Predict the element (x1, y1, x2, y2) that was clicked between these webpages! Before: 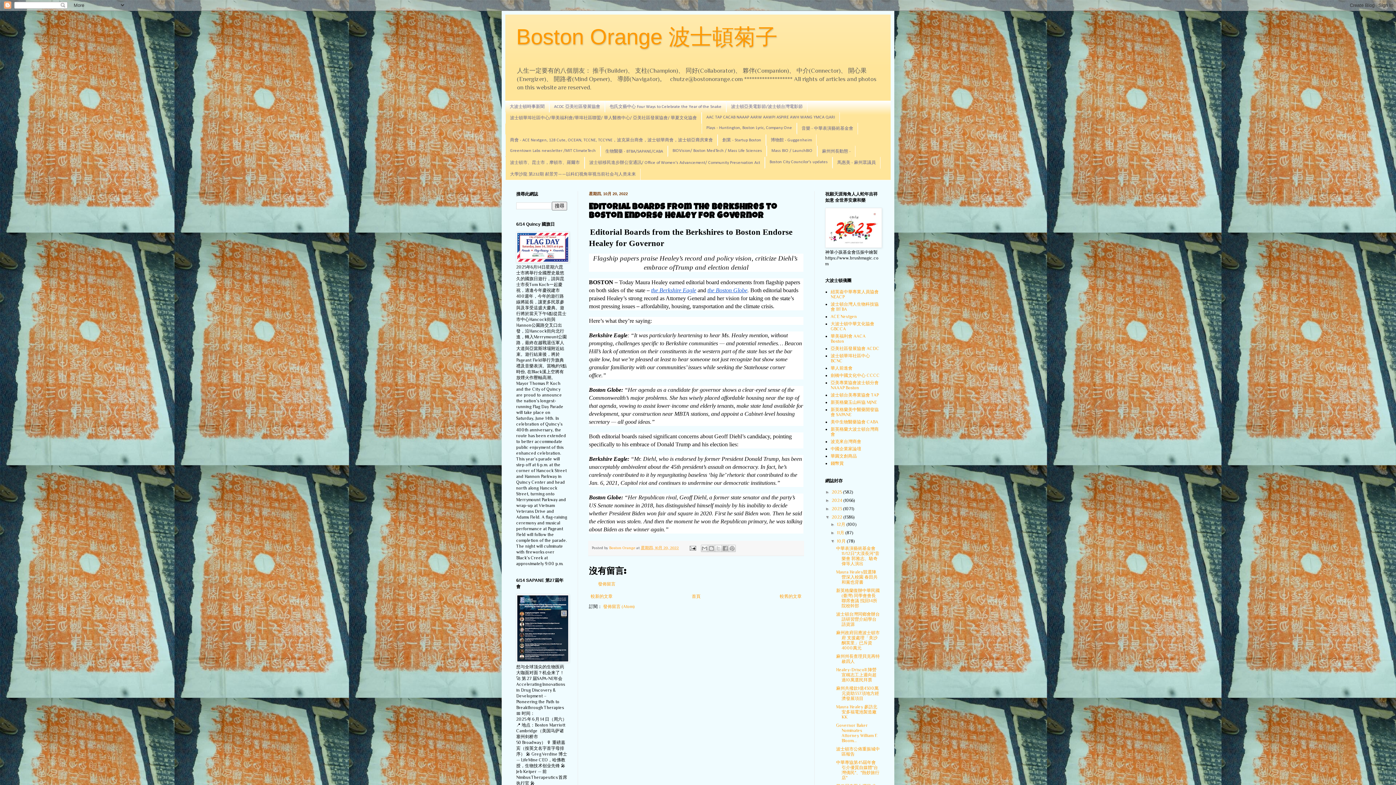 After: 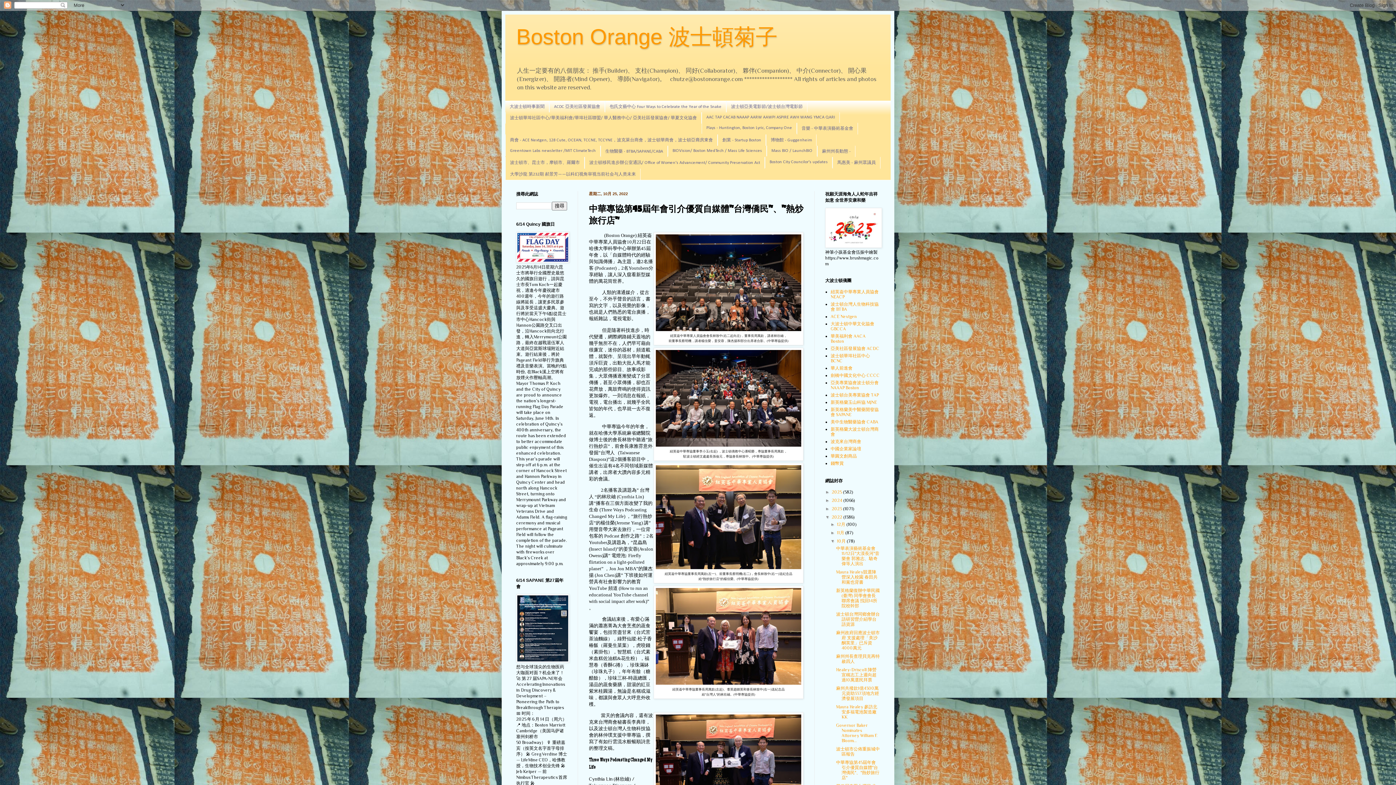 Action: label: 中華專協第45屆年會引介優質自媒體"台灣僑民"、"熱炒旅行店" bbox: (836, 760, 879, 780)